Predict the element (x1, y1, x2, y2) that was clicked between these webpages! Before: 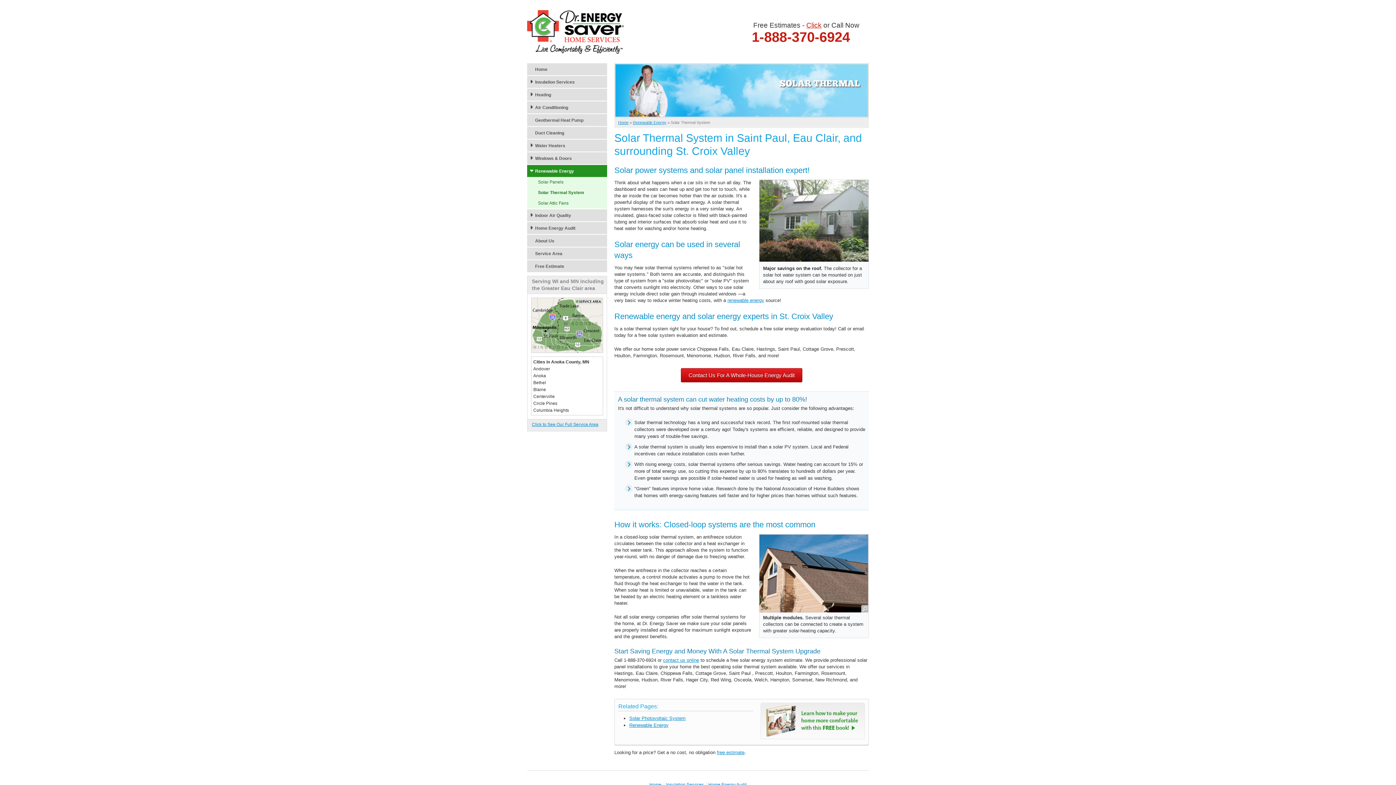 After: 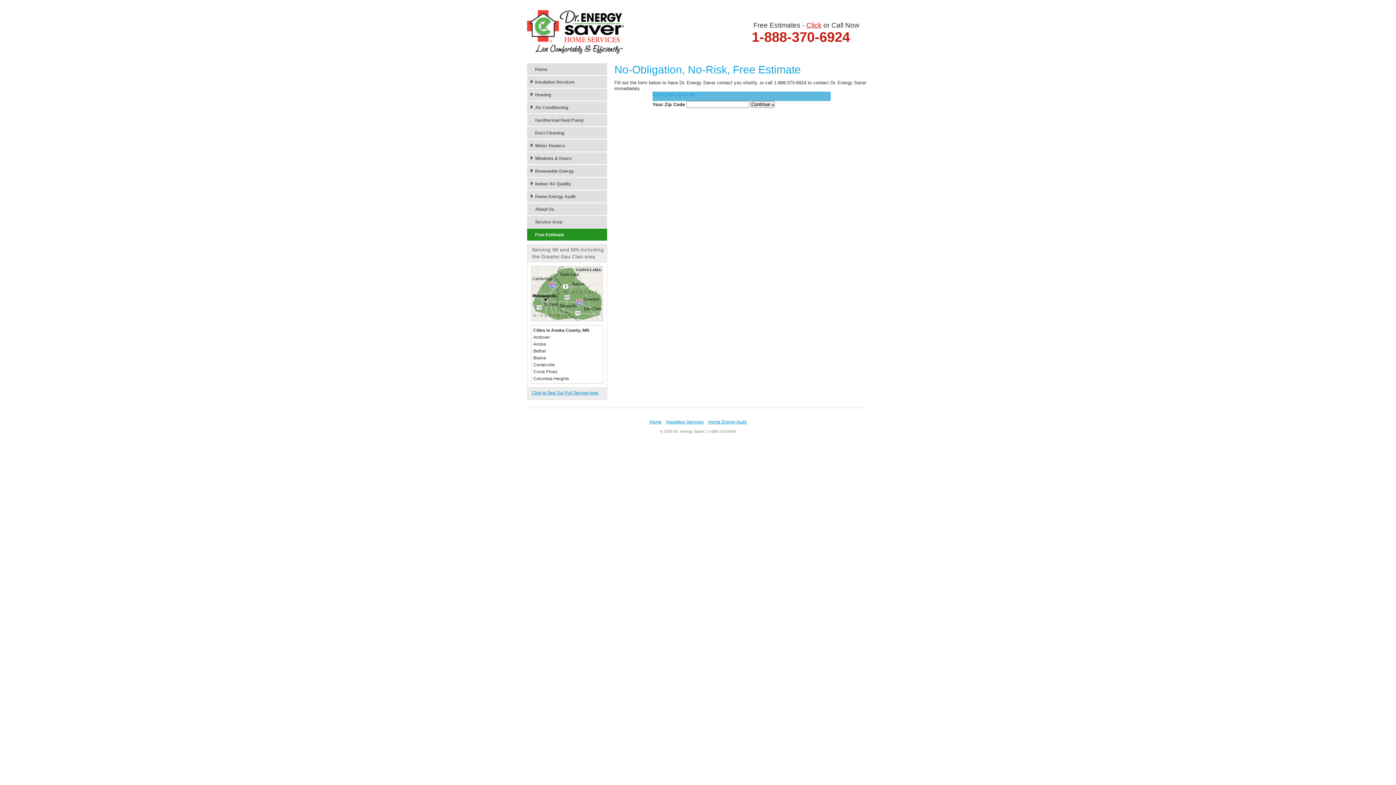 Action: label: contact us online bbox: (663, 657, 699, 663)